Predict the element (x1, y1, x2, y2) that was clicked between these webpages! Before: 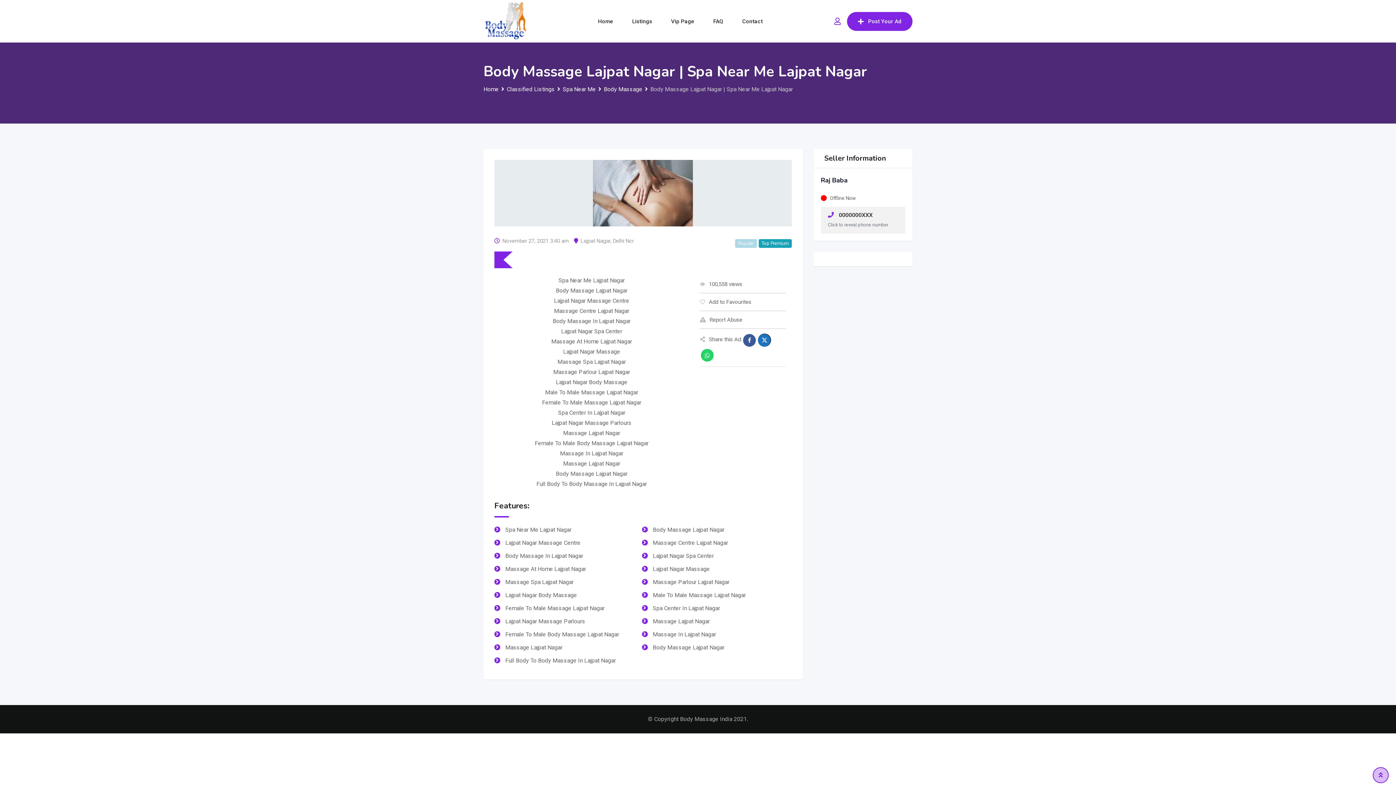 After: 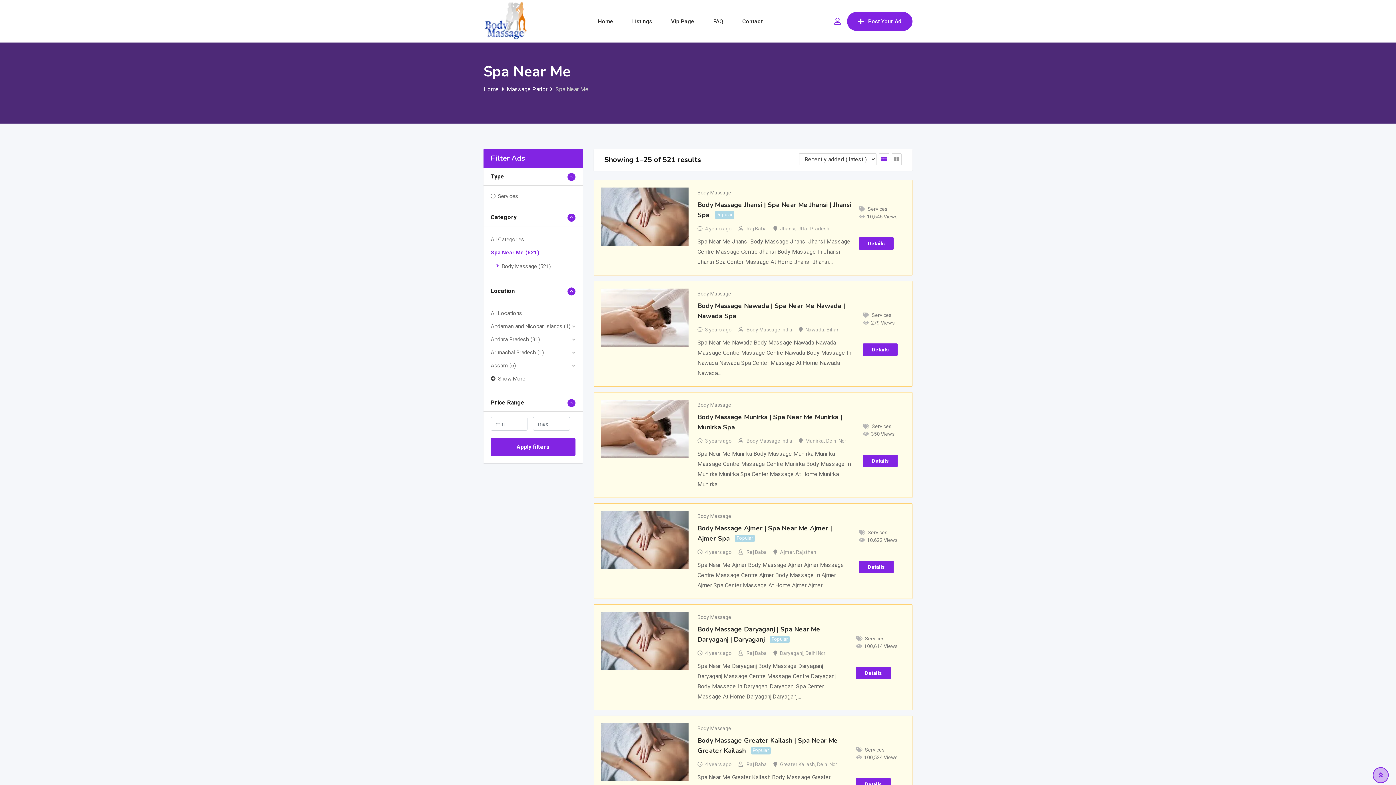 Action: label: Spa Near Me bbox: (562, 85, 596, 92)